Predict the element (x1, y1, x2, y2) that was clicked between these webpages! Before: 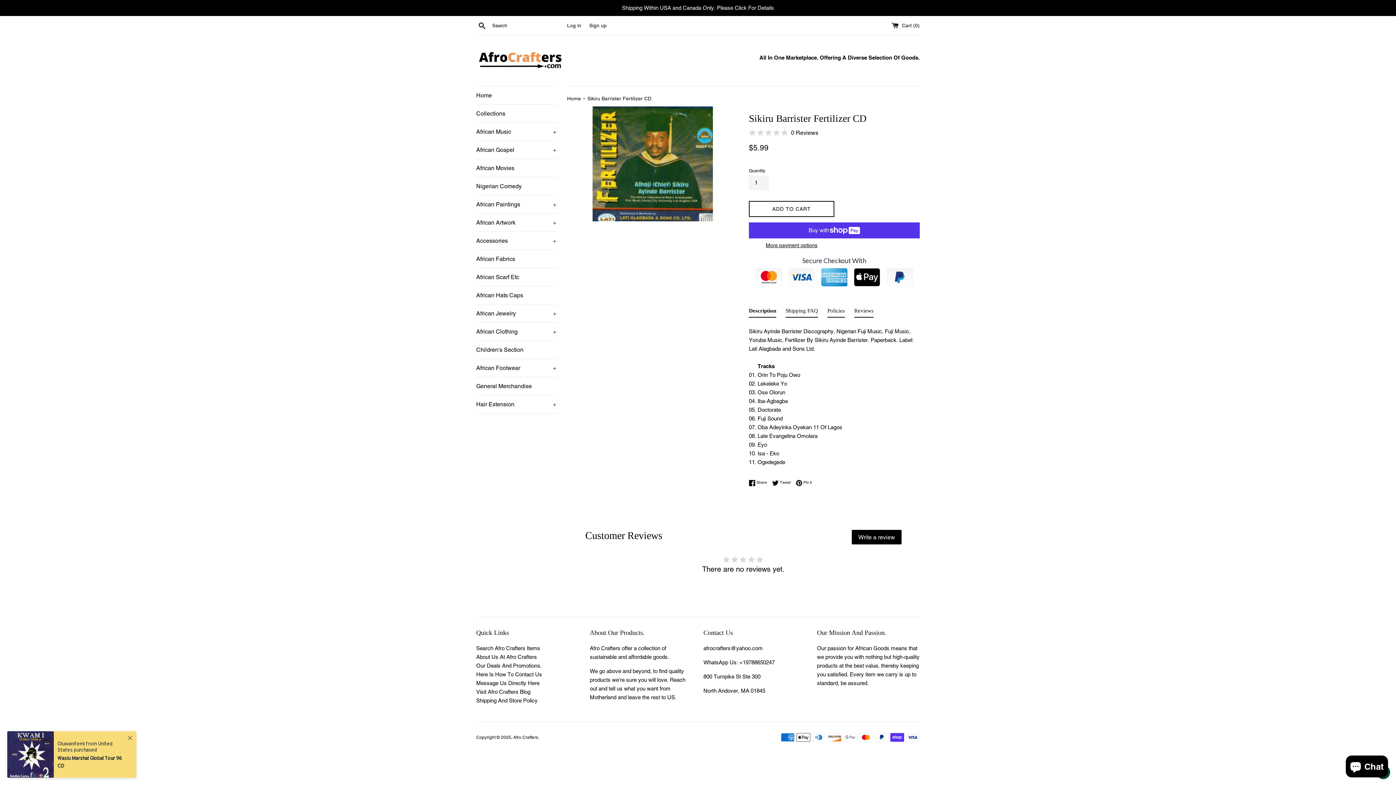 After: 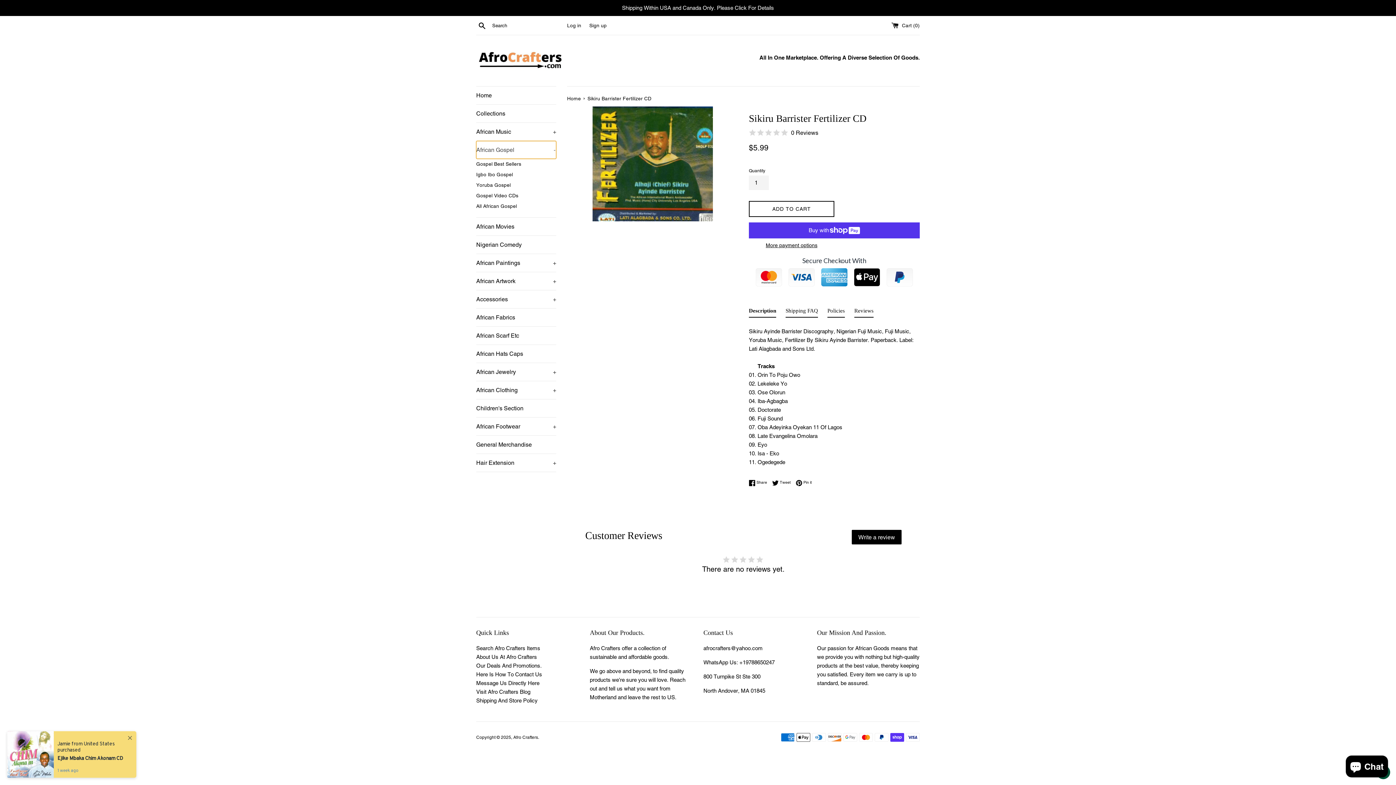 Action: label: African Gospel
+ bbox: (476, 141, 556, 158)